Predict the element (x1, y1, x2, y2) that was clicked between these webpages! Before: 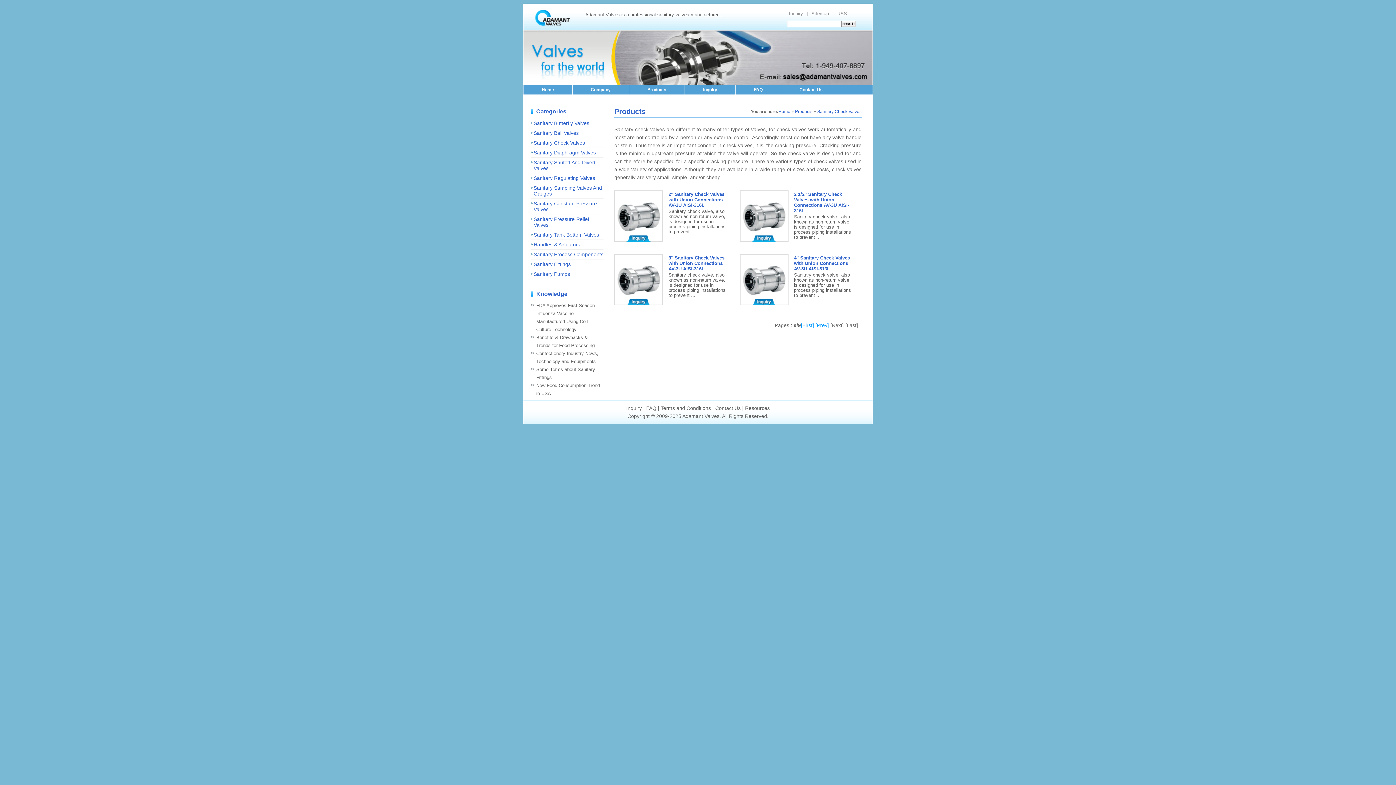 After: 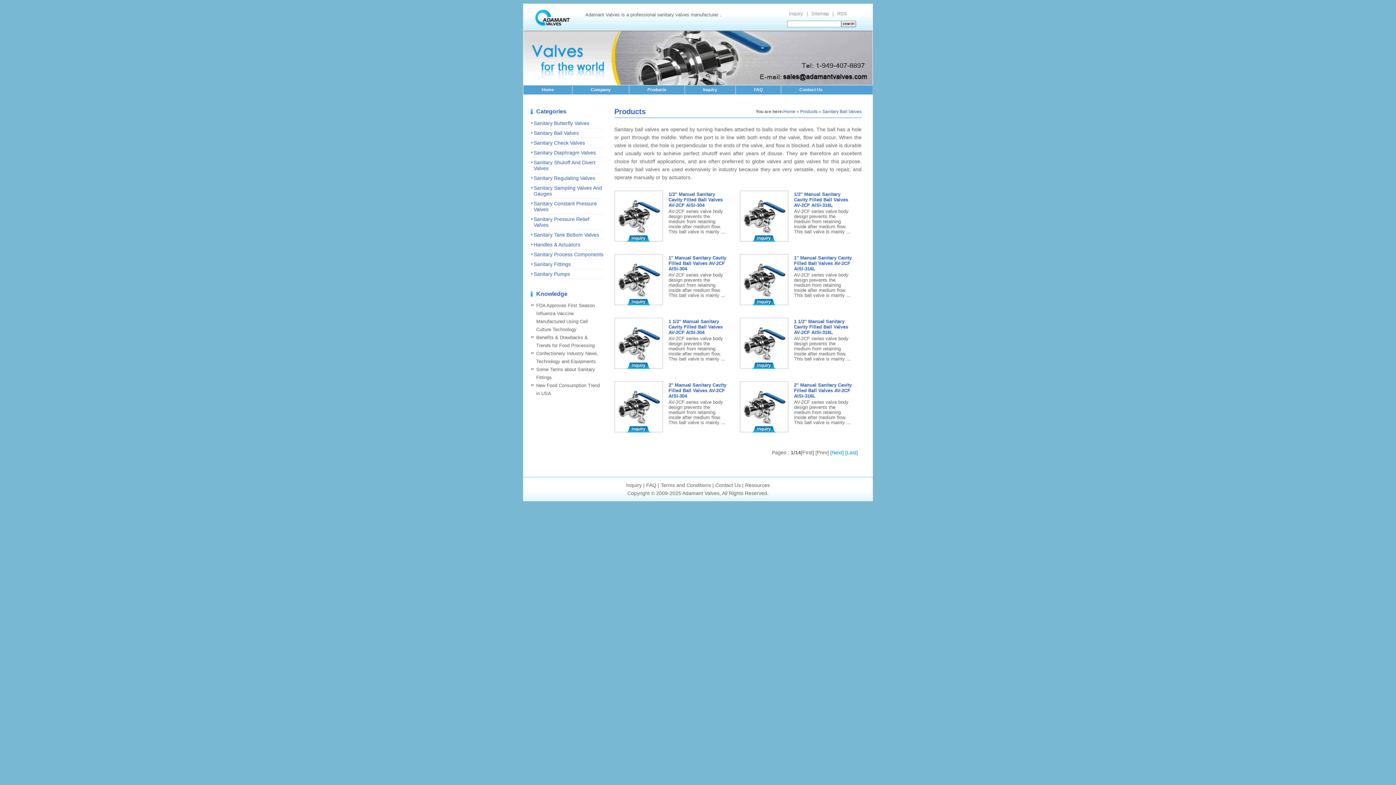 Action: label: Sanitary Ball Valves bbox: (533, 130, 578, 136)